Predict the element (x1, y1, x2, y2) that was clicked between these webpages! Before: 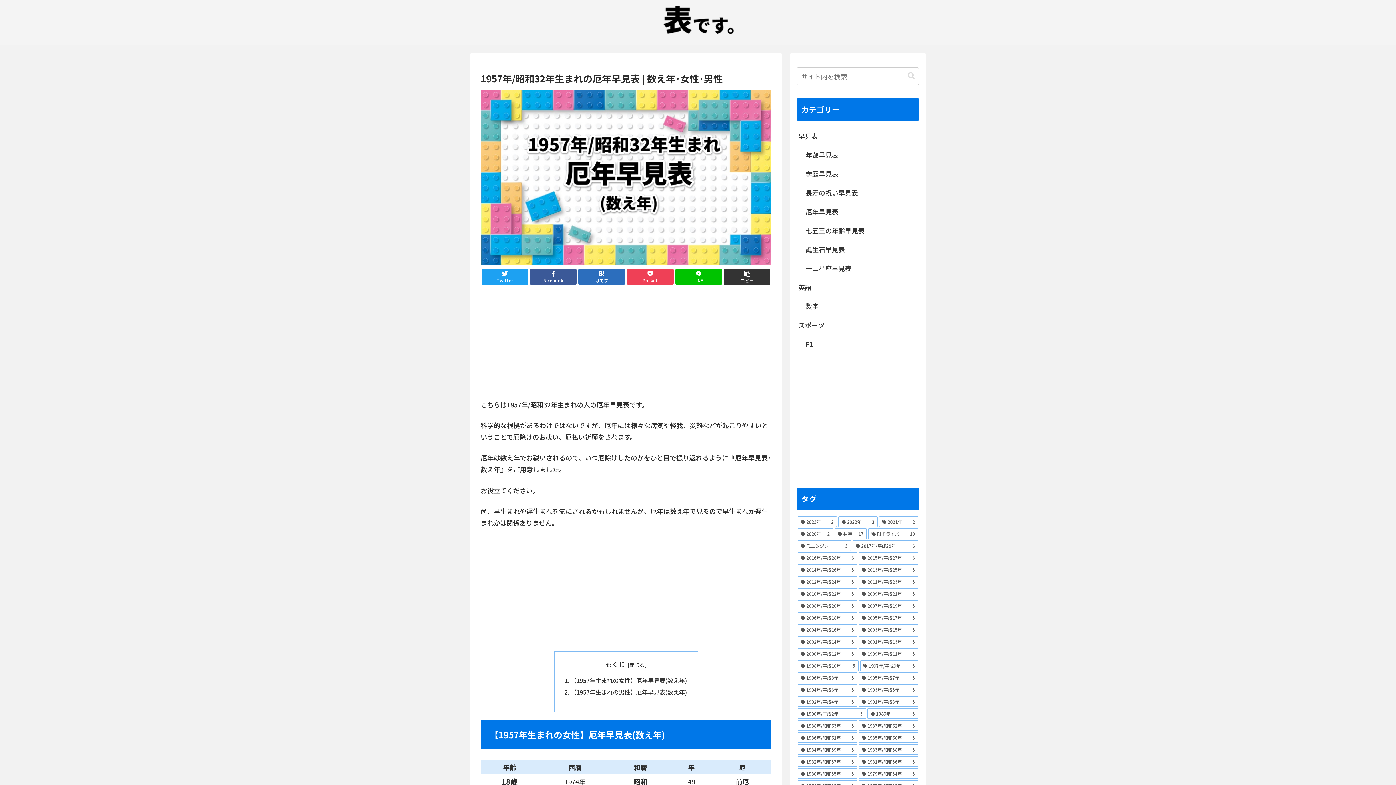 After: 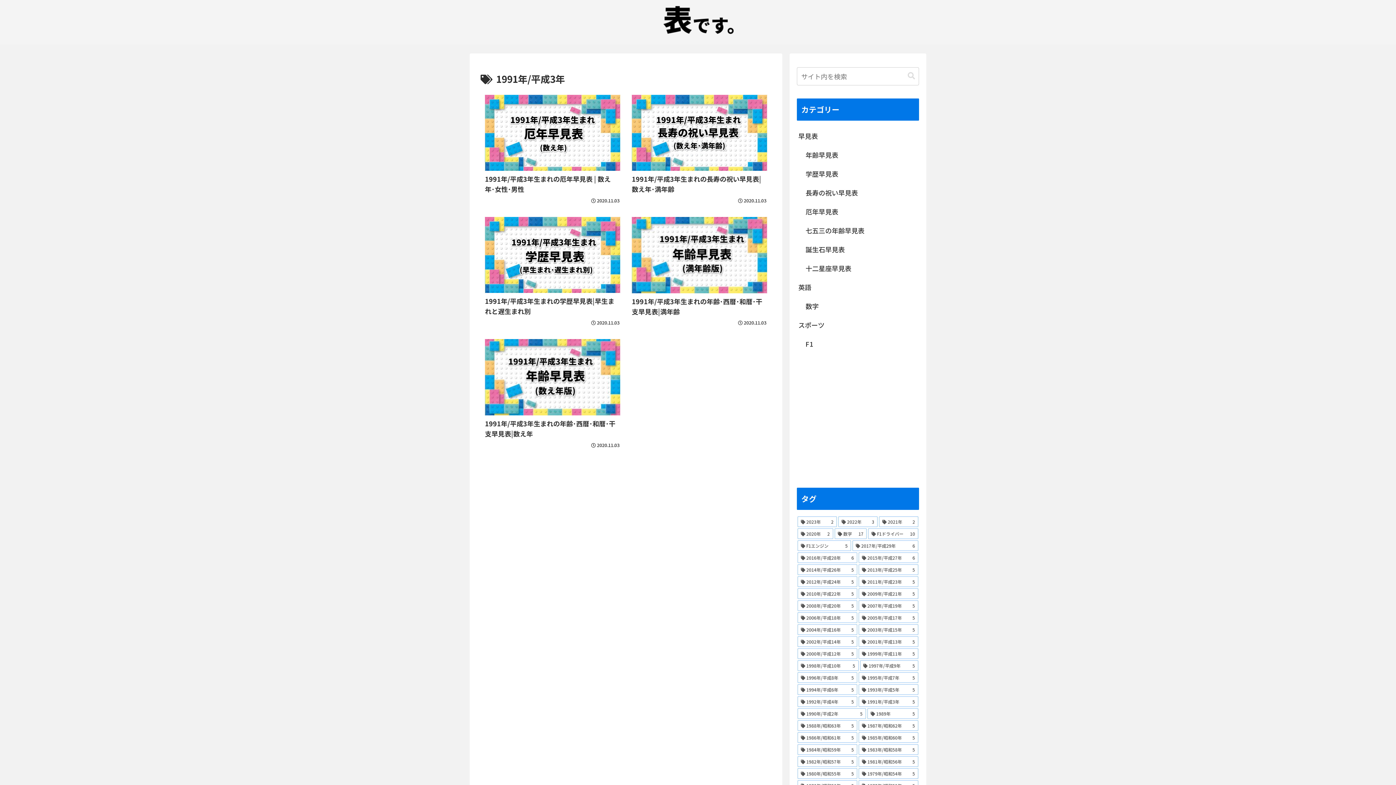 Action: bbox: (858, 696, 918, 707) label: 1991年/平成3年 (5個の項目)